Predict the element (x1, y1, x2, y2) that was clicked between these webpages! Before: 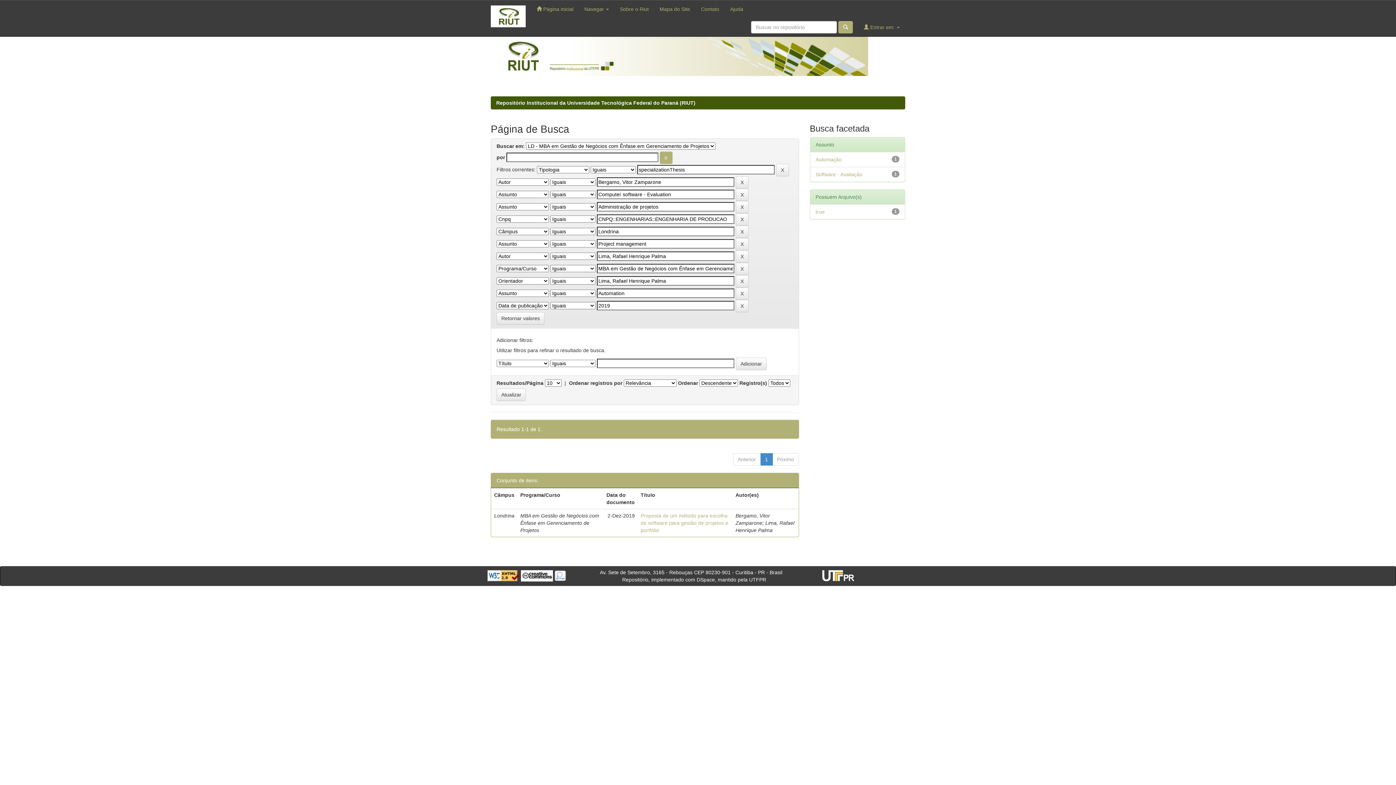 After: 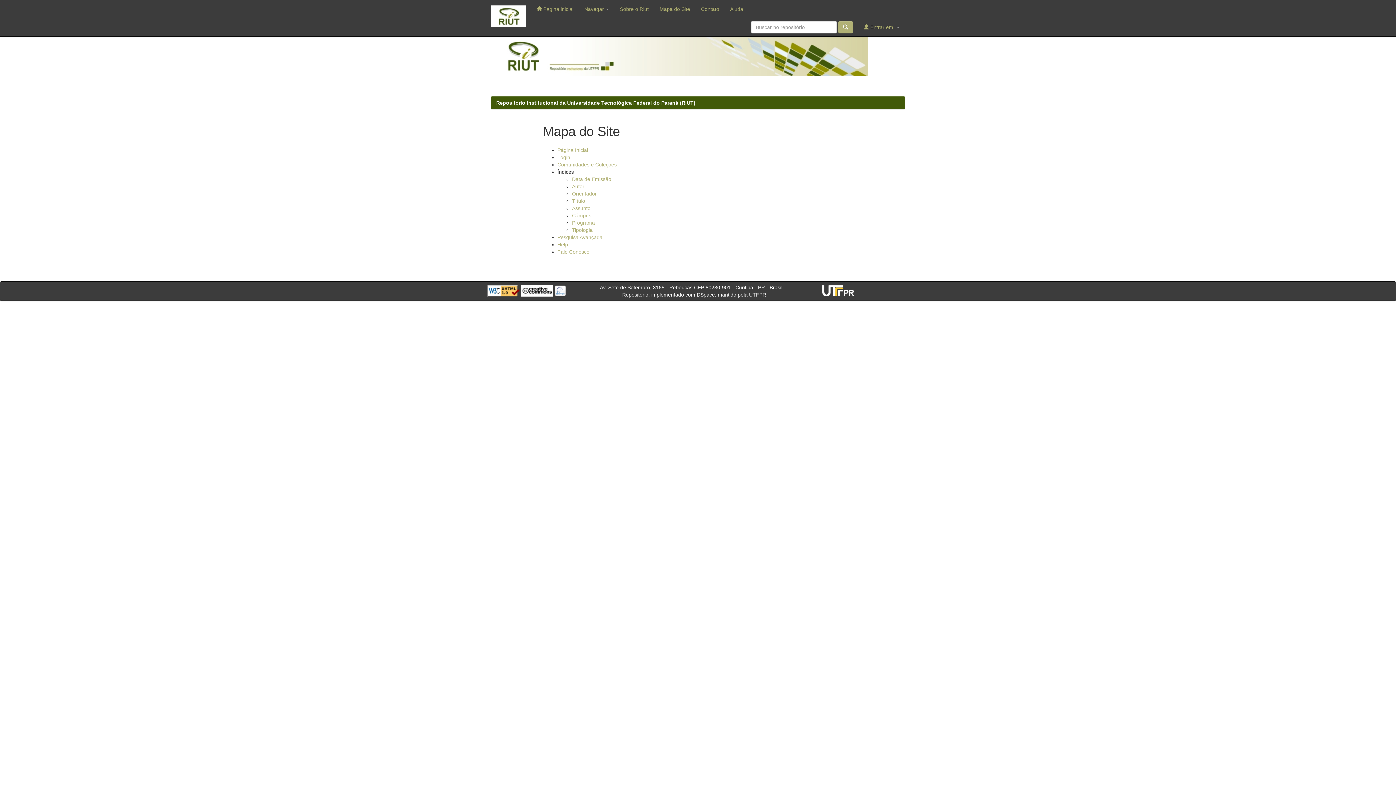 Action: label: Mapa do Site bbox: (654, 0, 695, 18)